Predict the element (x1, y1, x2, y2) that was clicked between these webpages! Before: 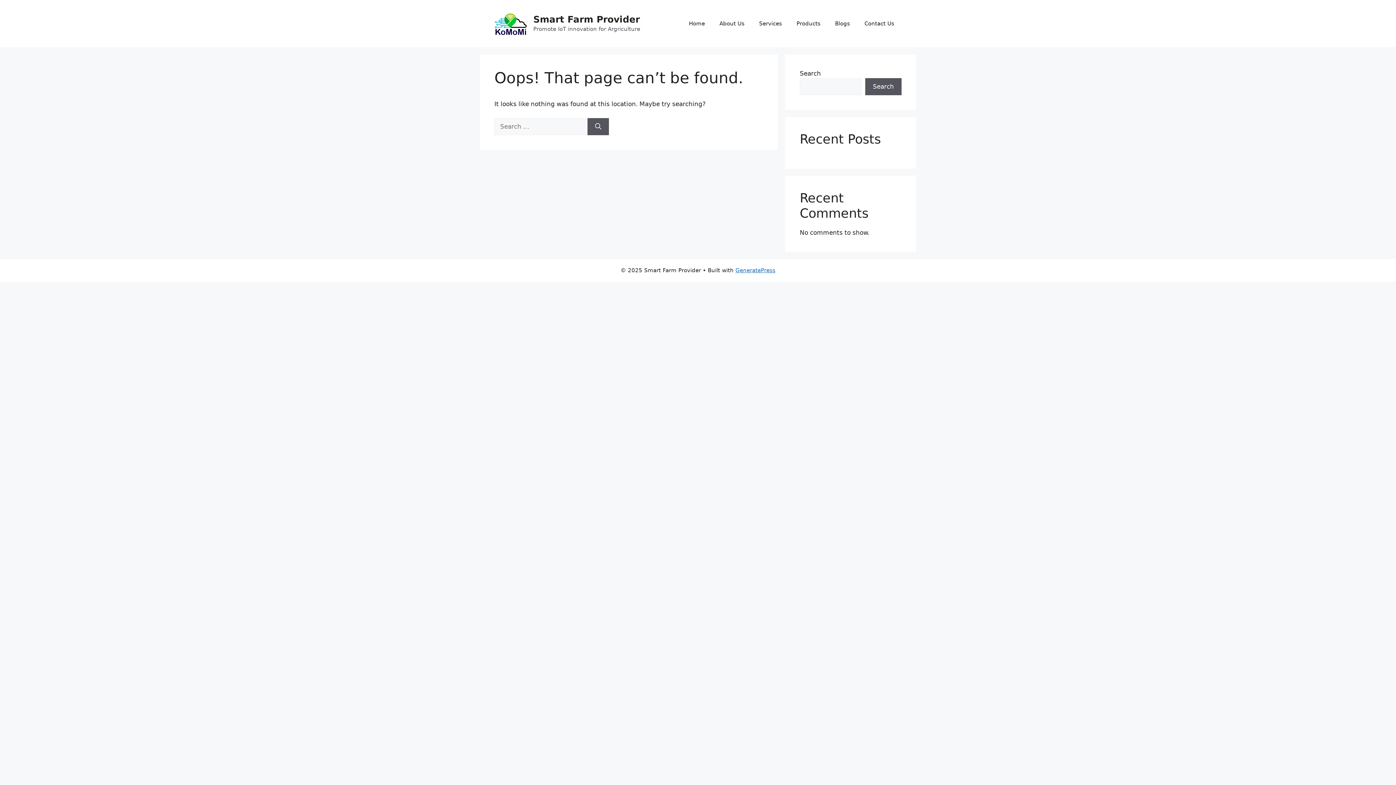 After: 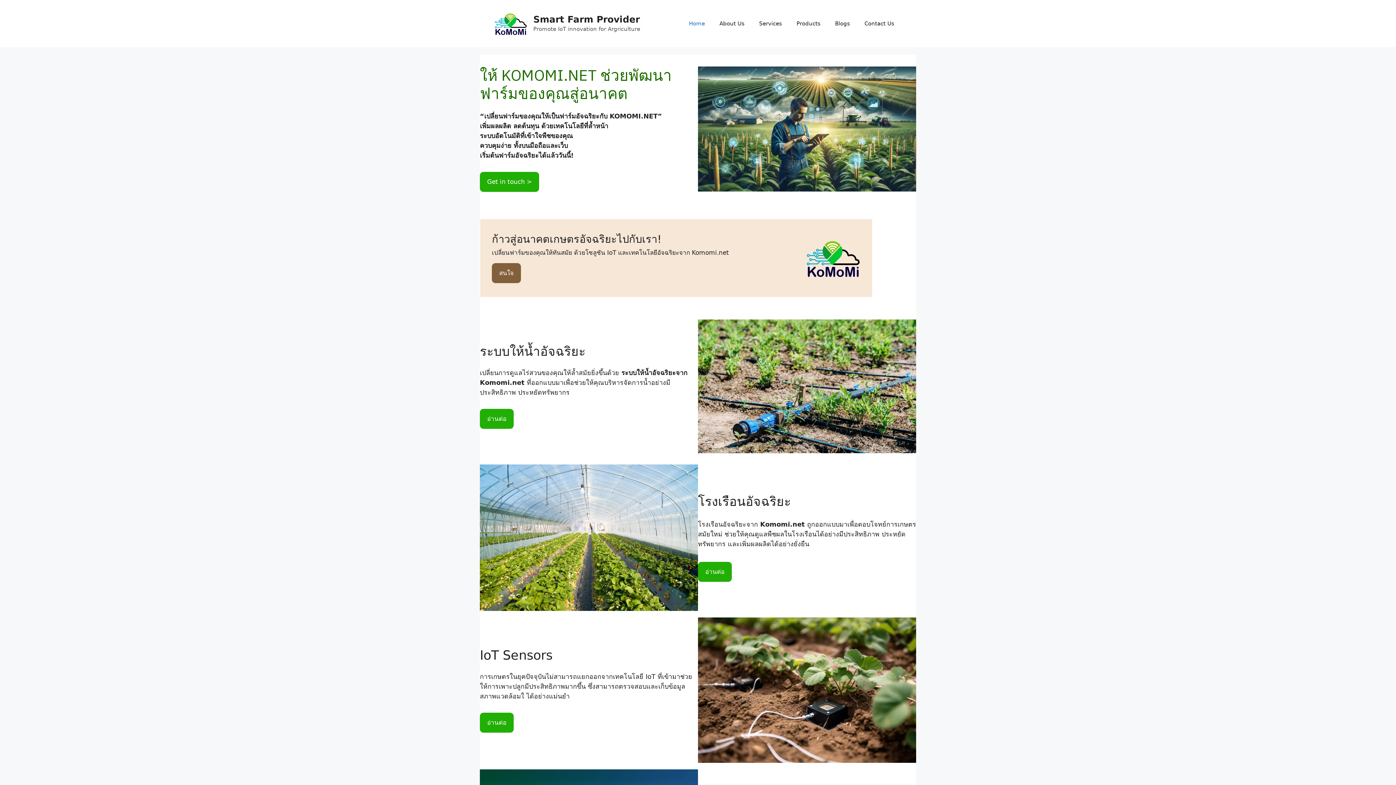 Action: bbox: (494, 19, 527, 26)